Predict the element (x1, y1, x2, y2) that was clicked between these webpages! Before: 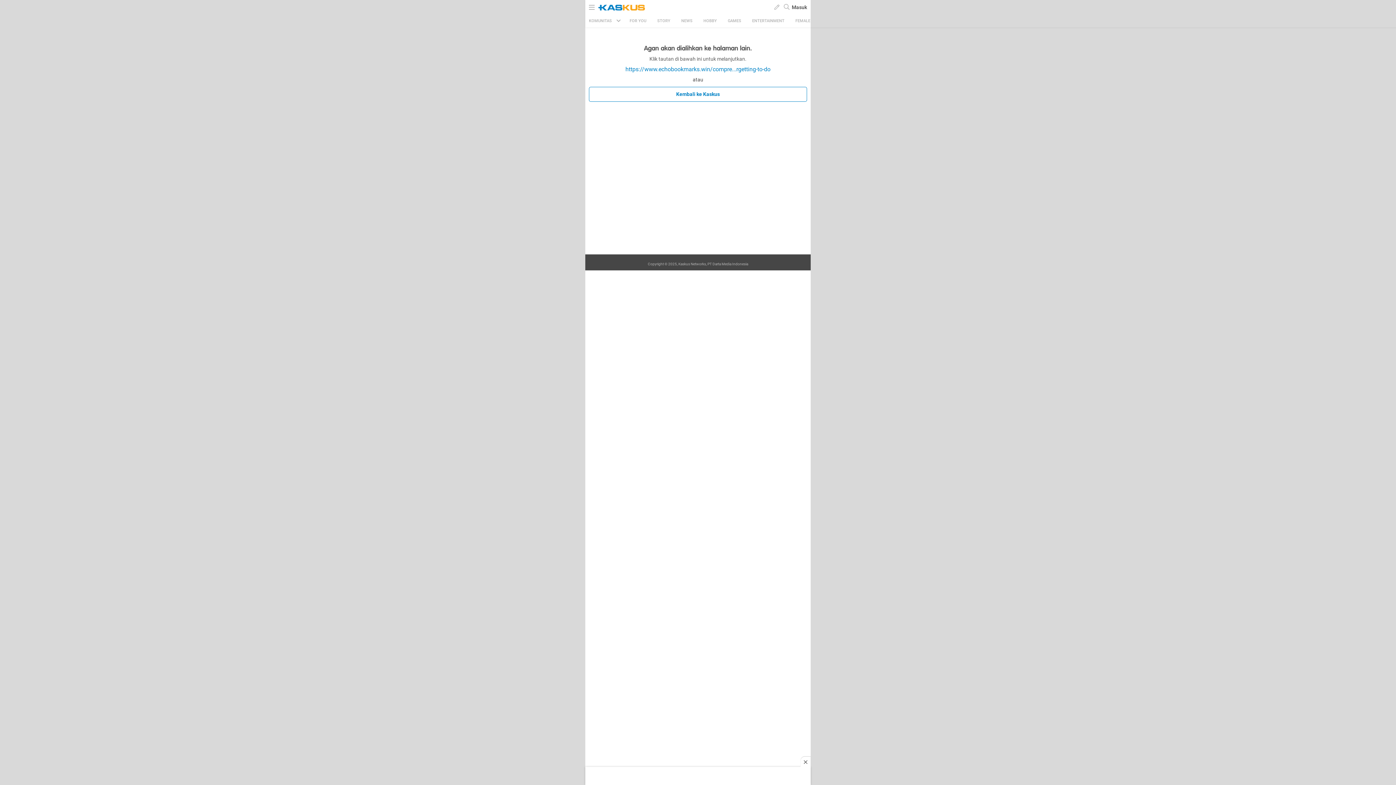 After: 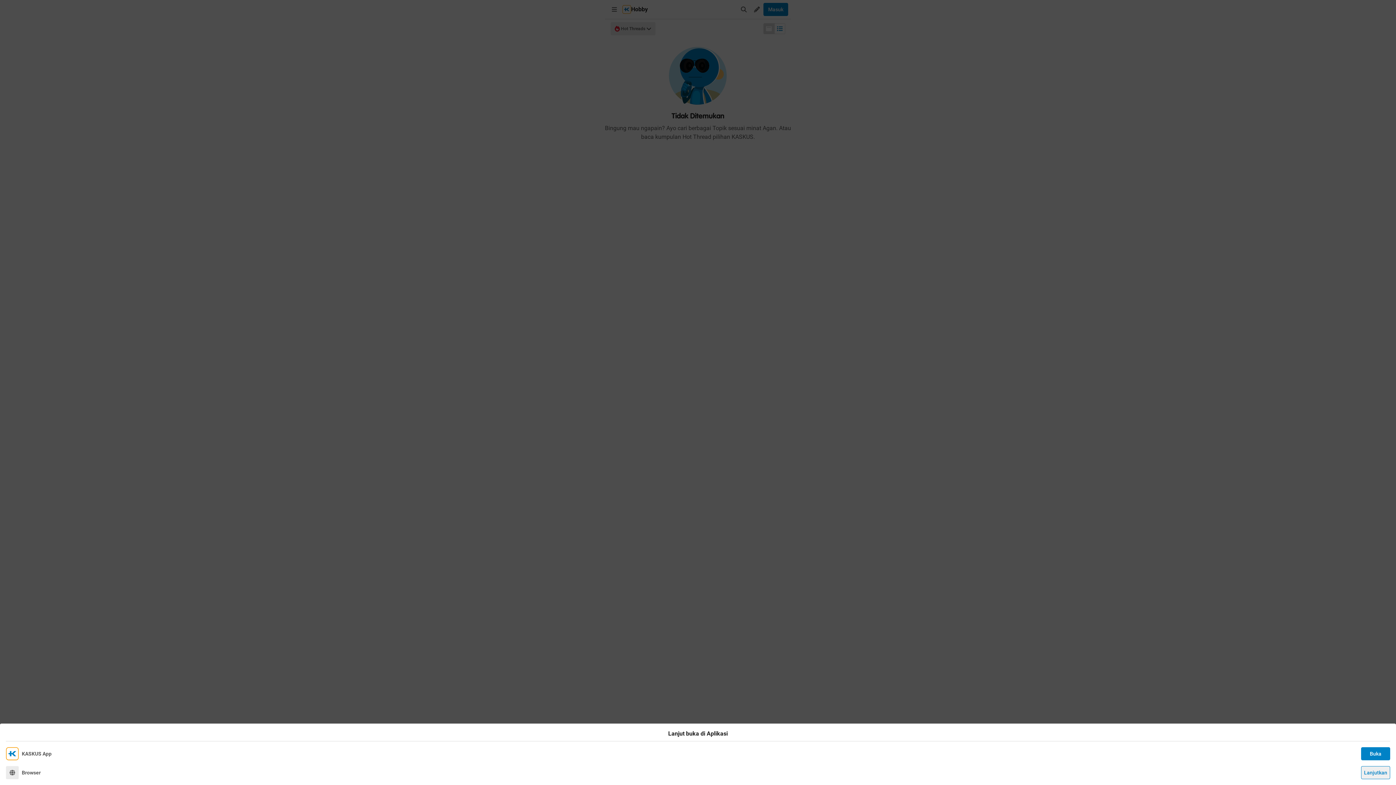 Action: label: HOBBY bbox: (703, 18, 717, 23)